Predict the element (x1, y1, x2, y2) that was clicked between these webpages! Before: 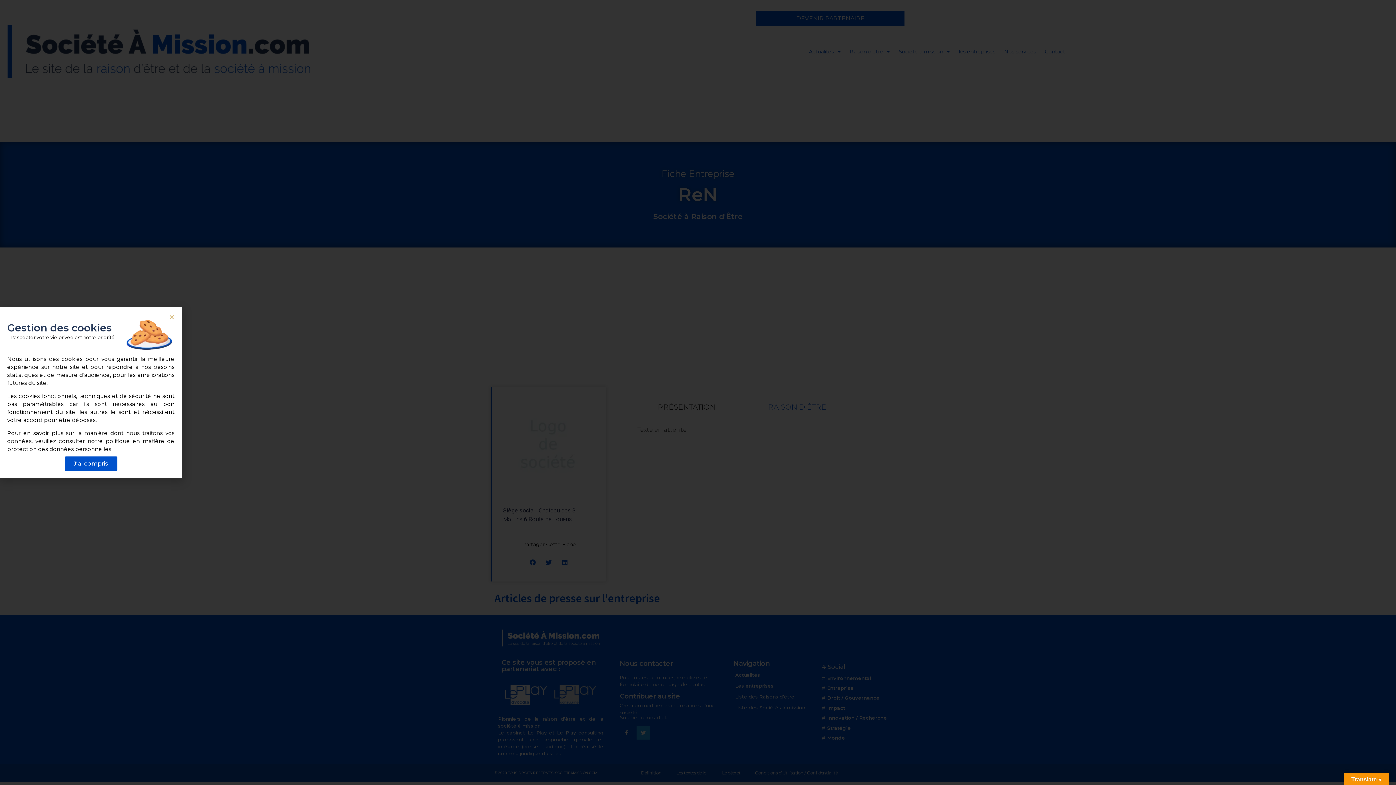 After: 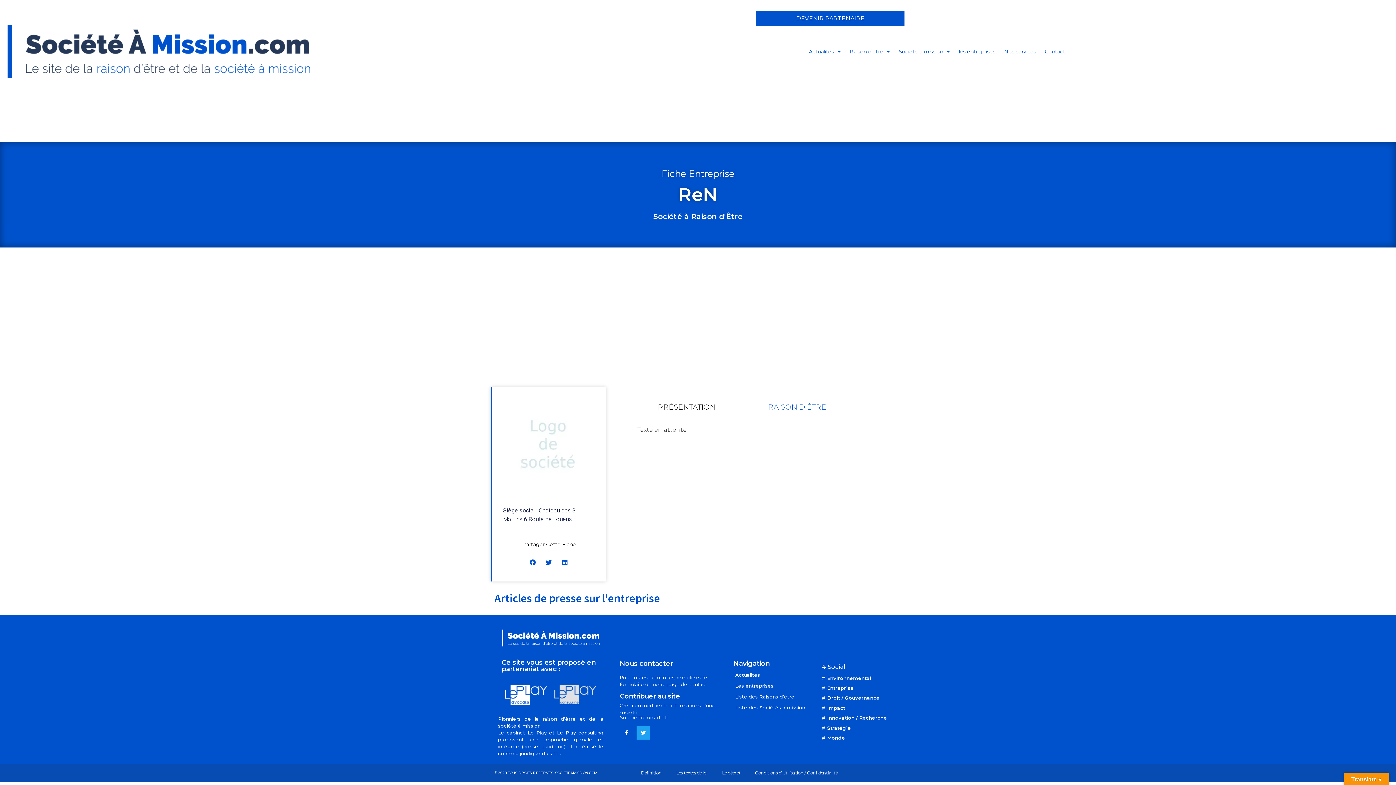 Action: bbox: (133, 314, 138, 320) label: Close